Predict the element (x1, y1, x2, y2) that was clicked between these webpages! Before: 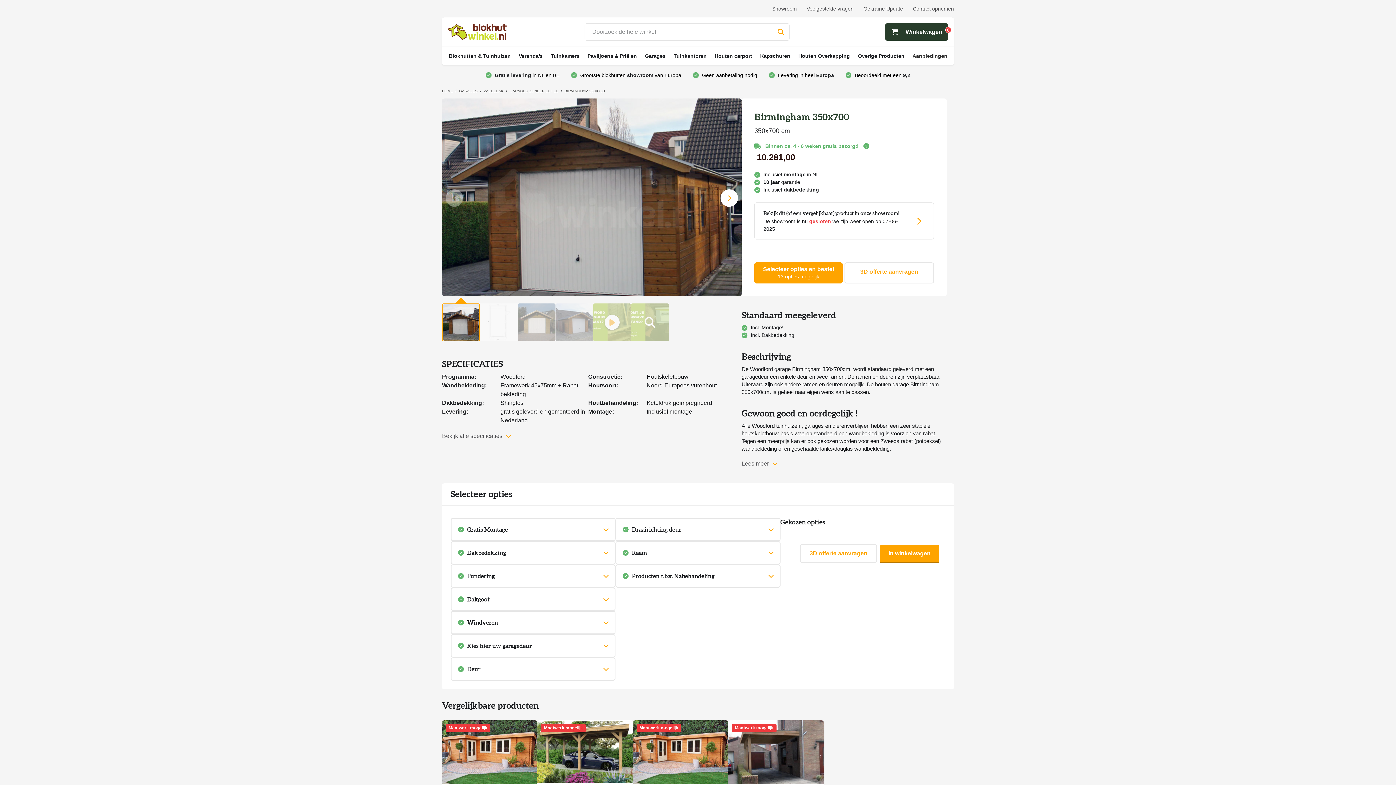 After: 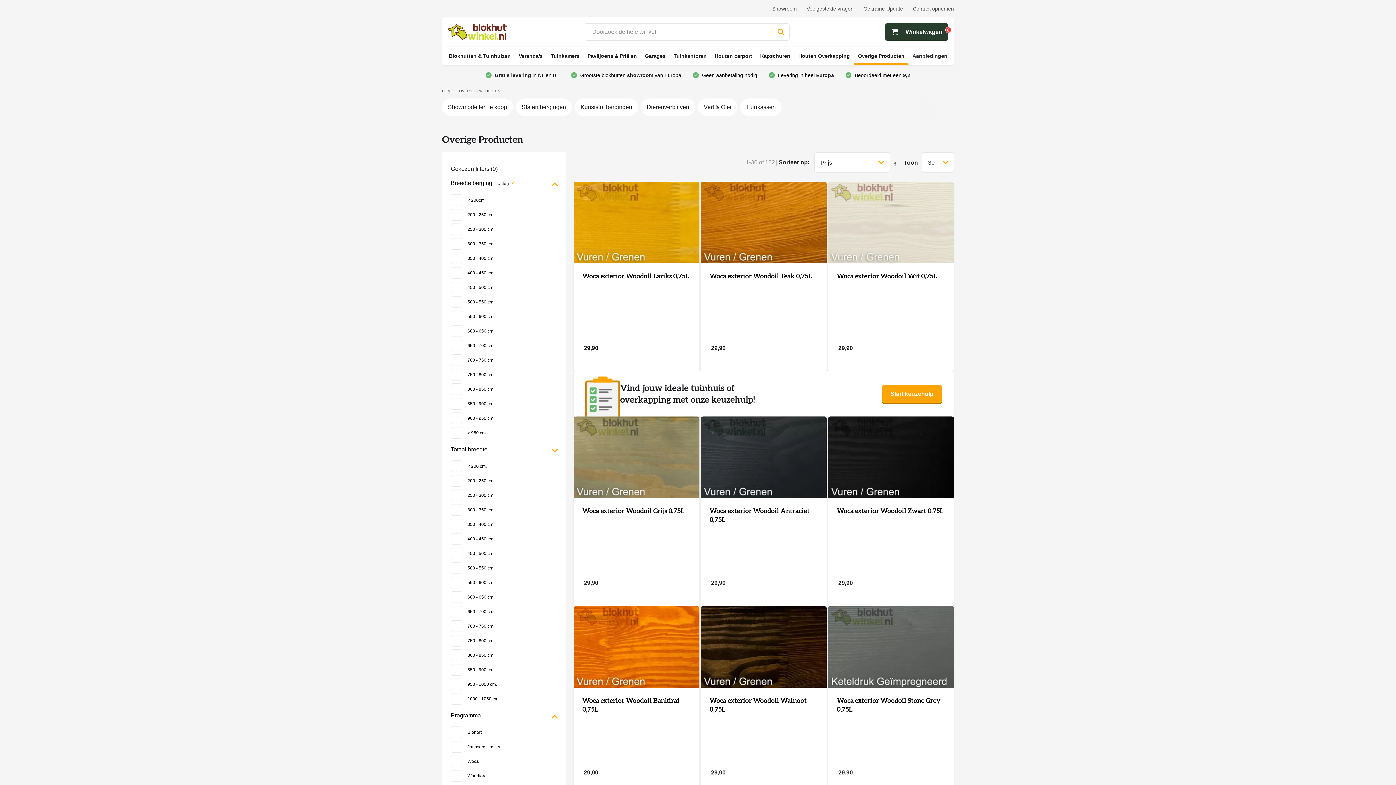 Action: label: Overige Producten bbox: (854, 46, 908, 65)